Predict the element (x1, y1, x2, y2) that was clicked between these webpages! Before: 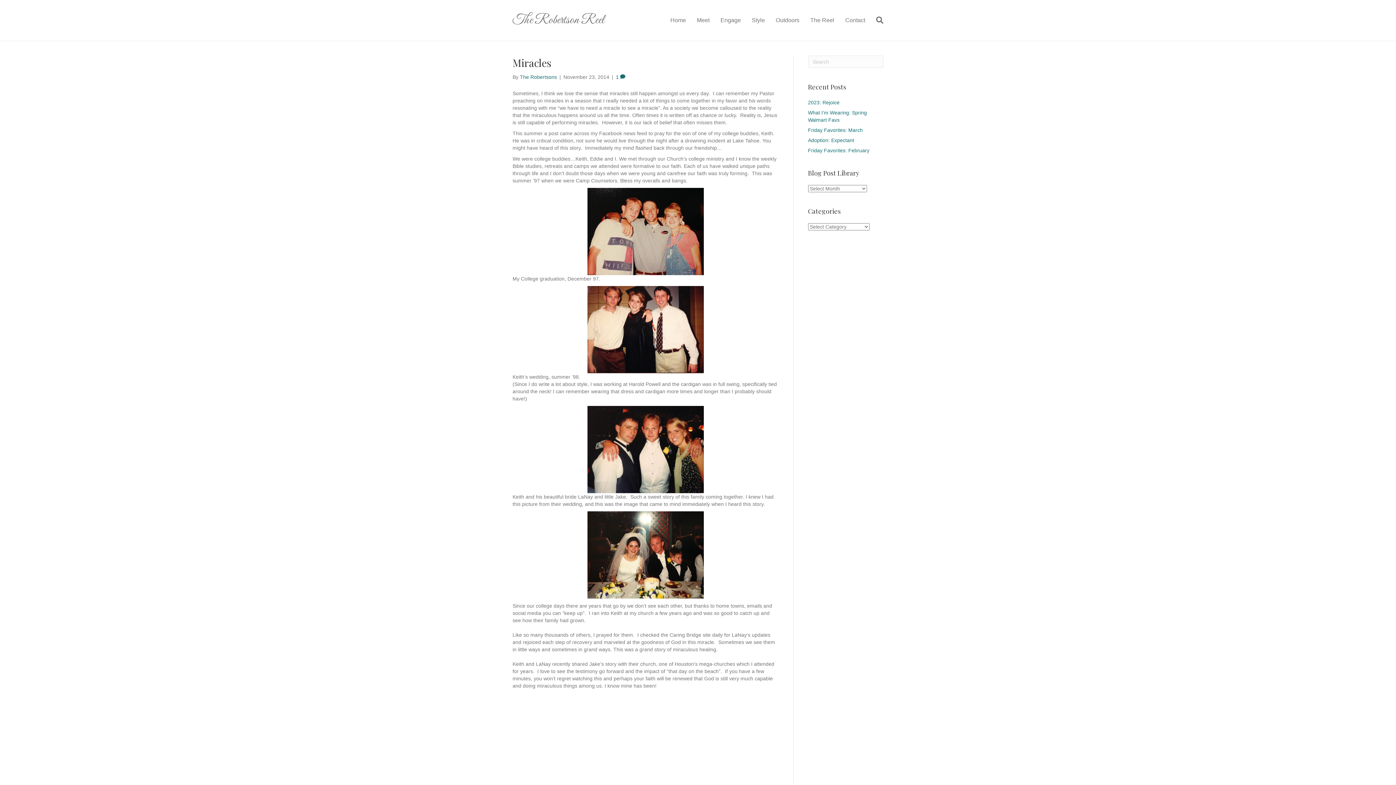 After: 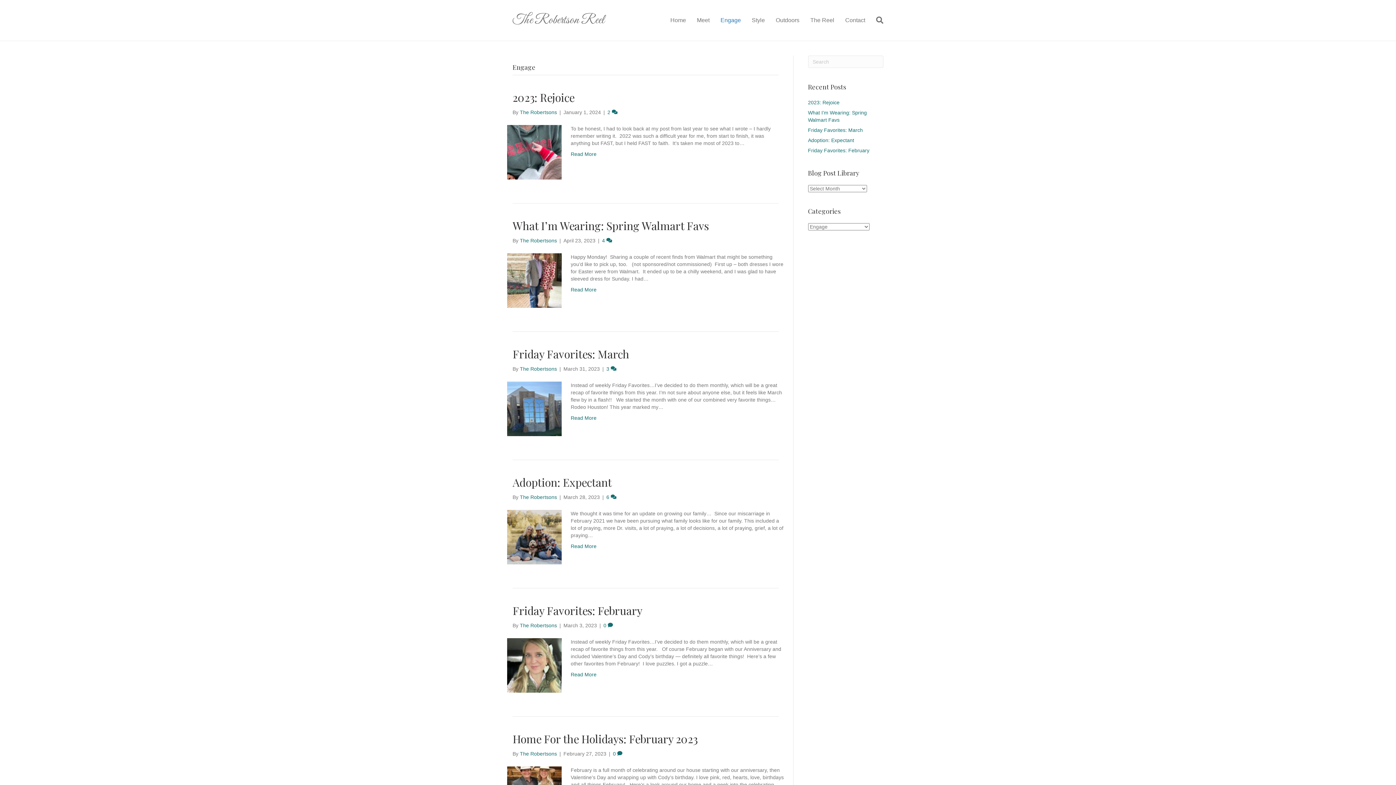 Action: bbox: (715, 10, 746, 29) label: Engage